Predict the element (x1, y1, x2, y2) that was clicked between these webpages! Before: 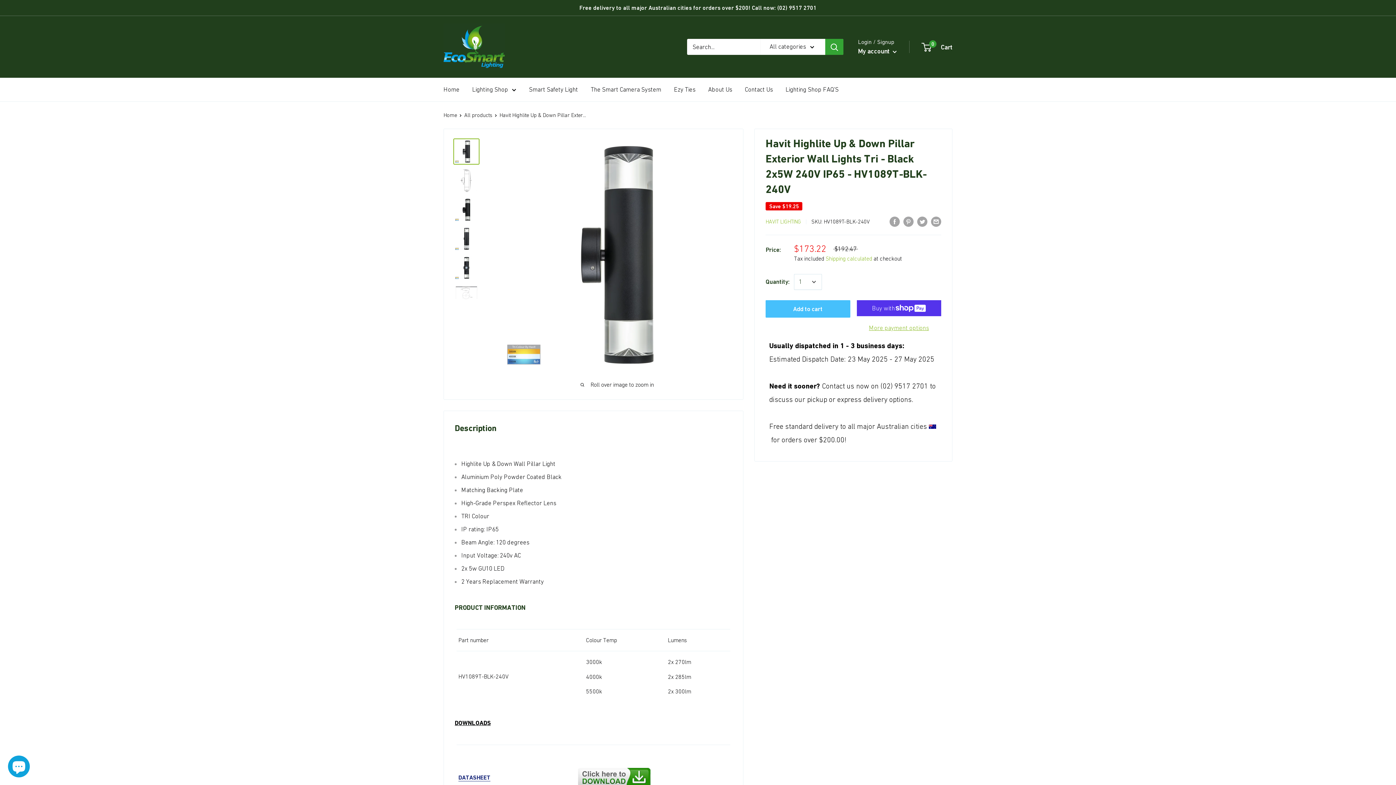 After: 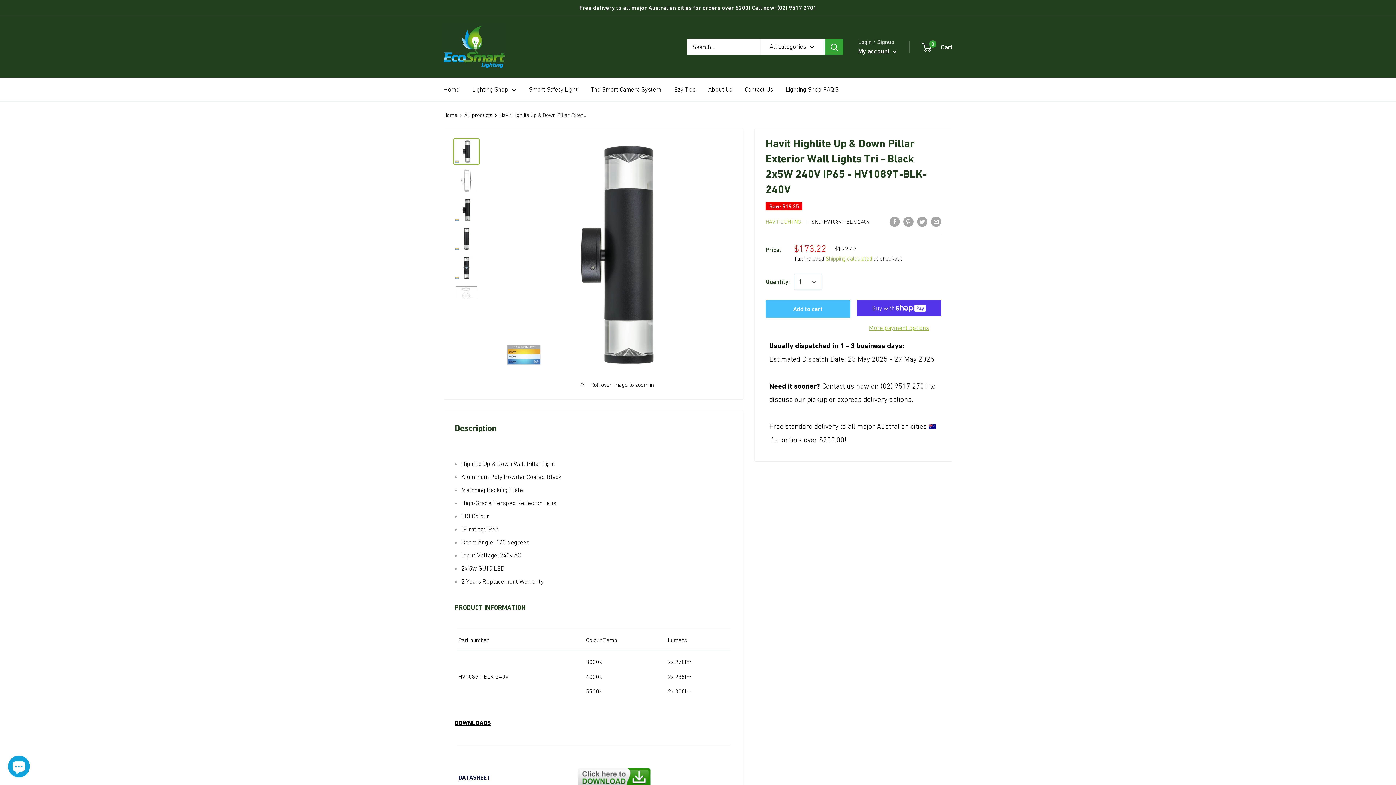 Action: bbox: (458, 774, 490, 781) label: DATASHEET